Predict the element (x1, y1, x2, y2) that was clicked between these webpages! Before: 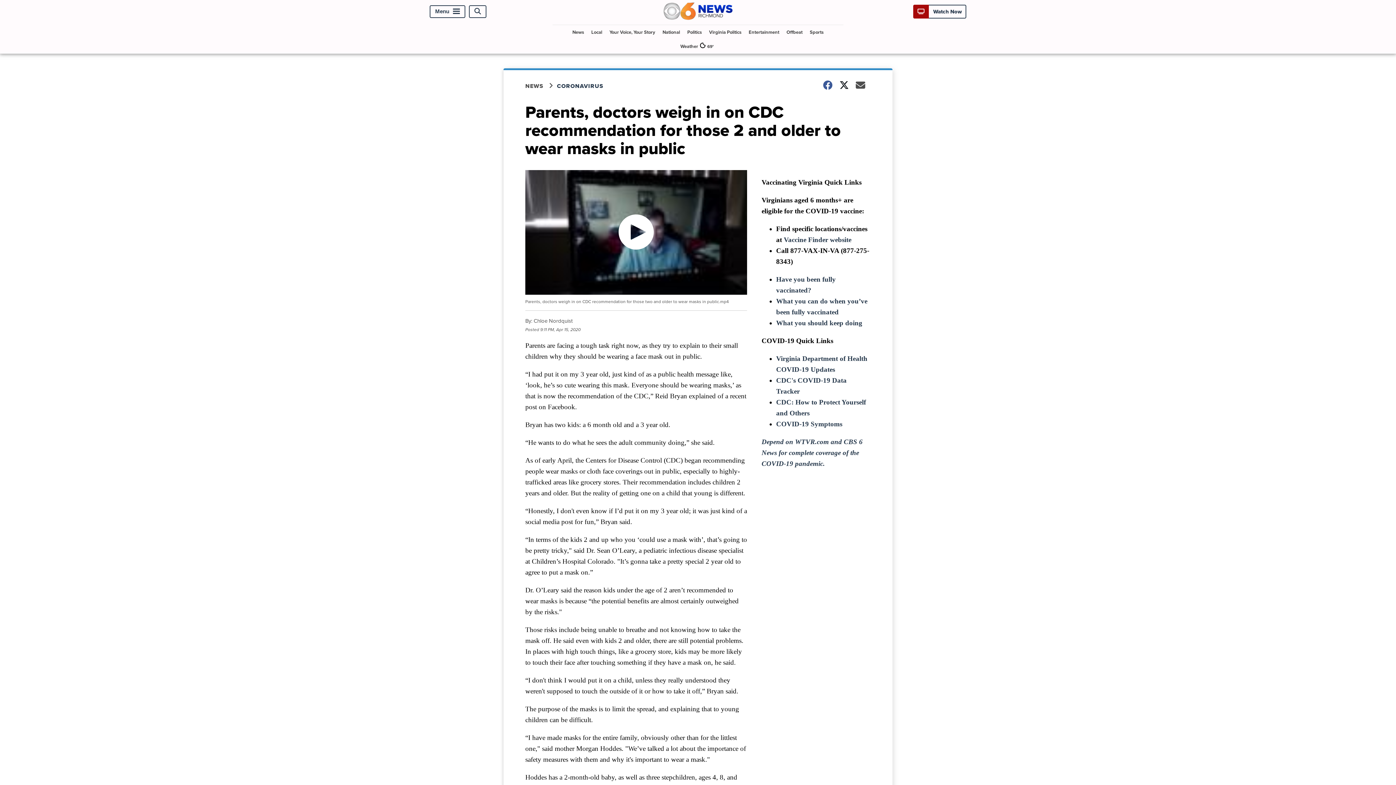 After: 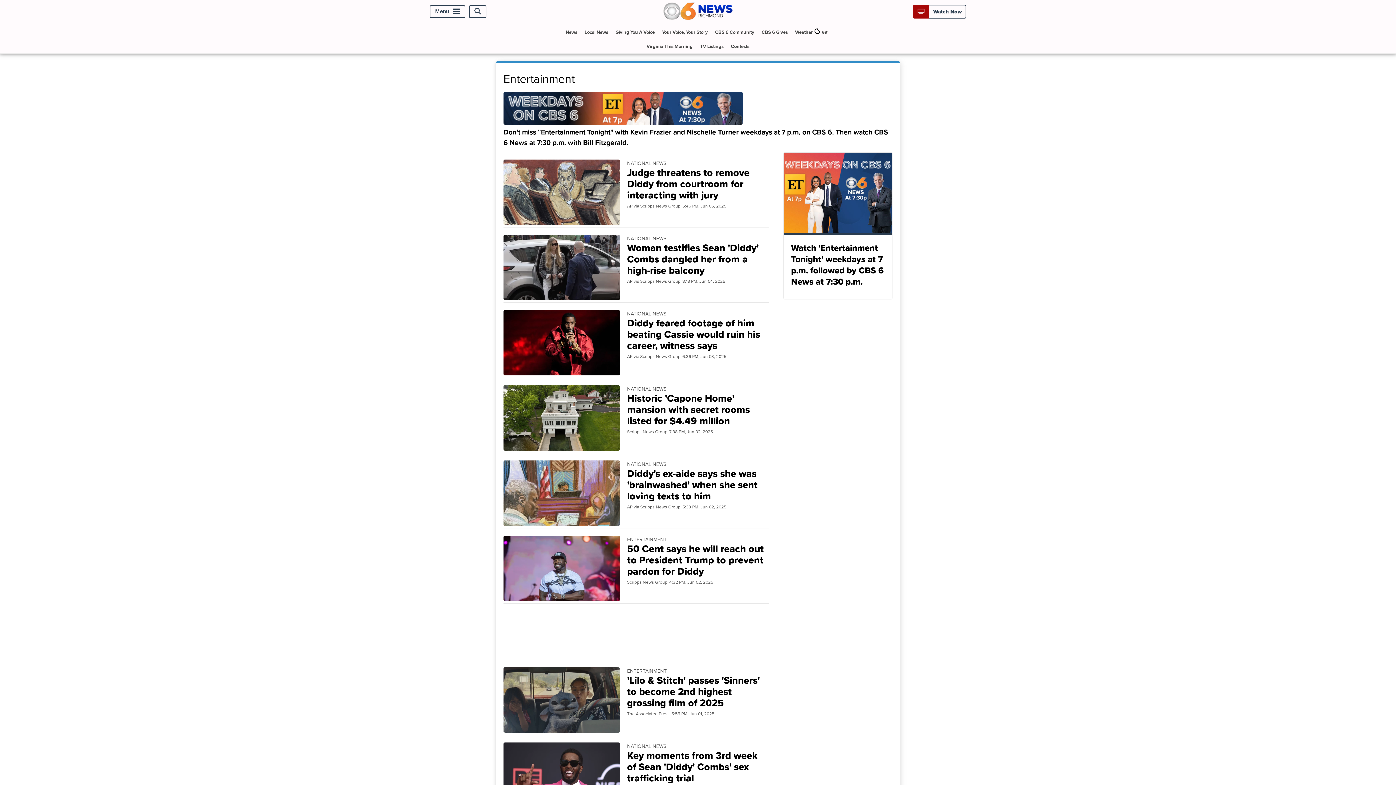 Action: bbox: (746, 24, 782, 39) label: Entertainment